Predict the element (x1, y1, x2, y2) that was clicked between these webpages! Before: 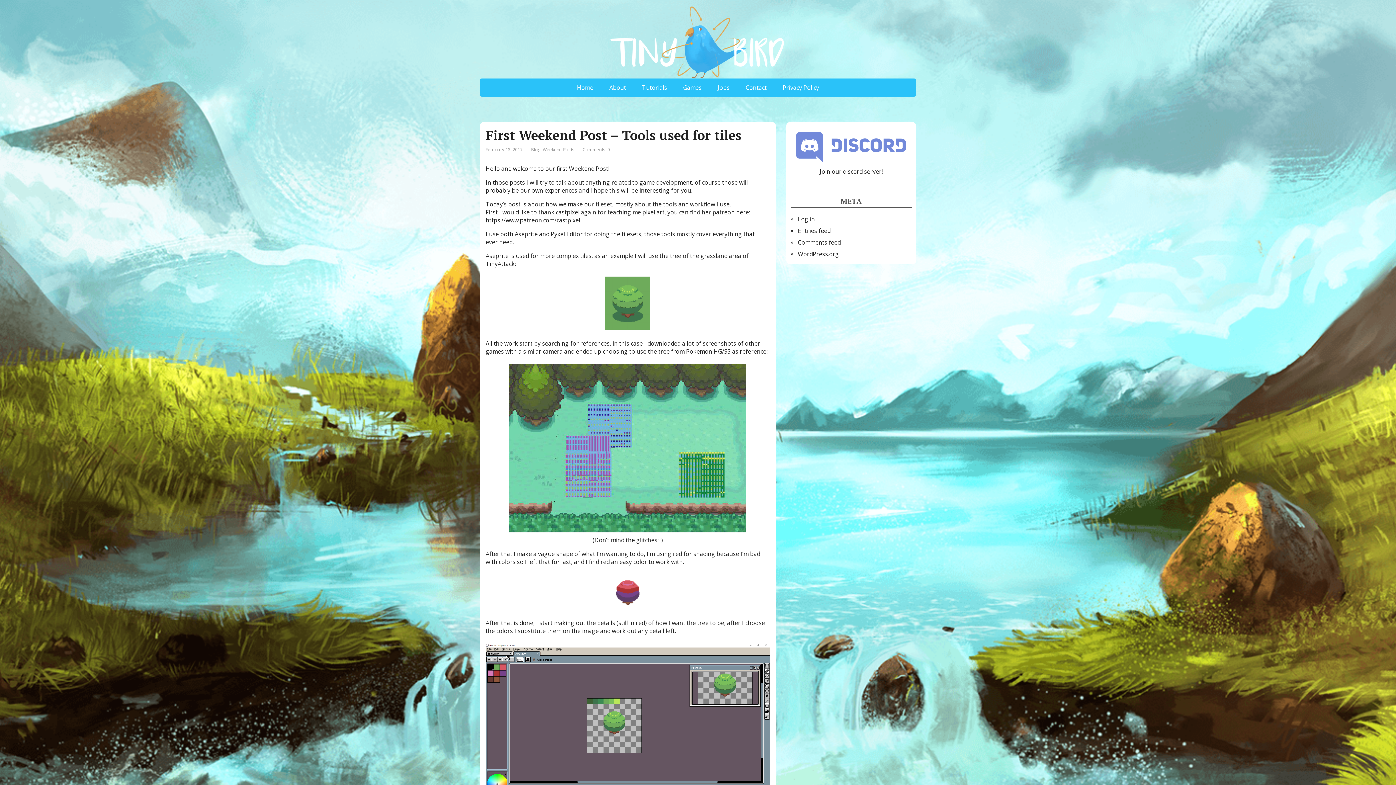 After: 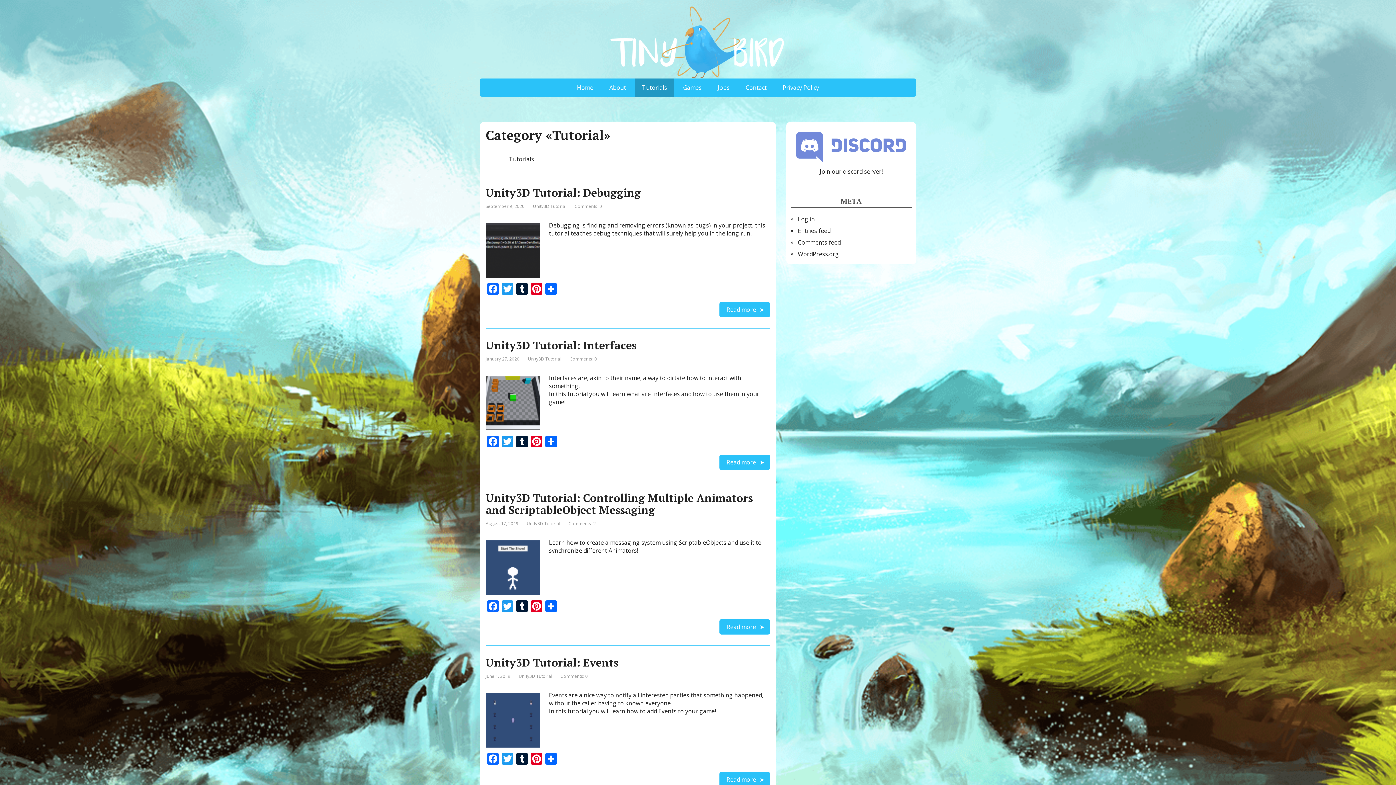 Action: label: Tutorials bbox: (634, 78, 674, 96)